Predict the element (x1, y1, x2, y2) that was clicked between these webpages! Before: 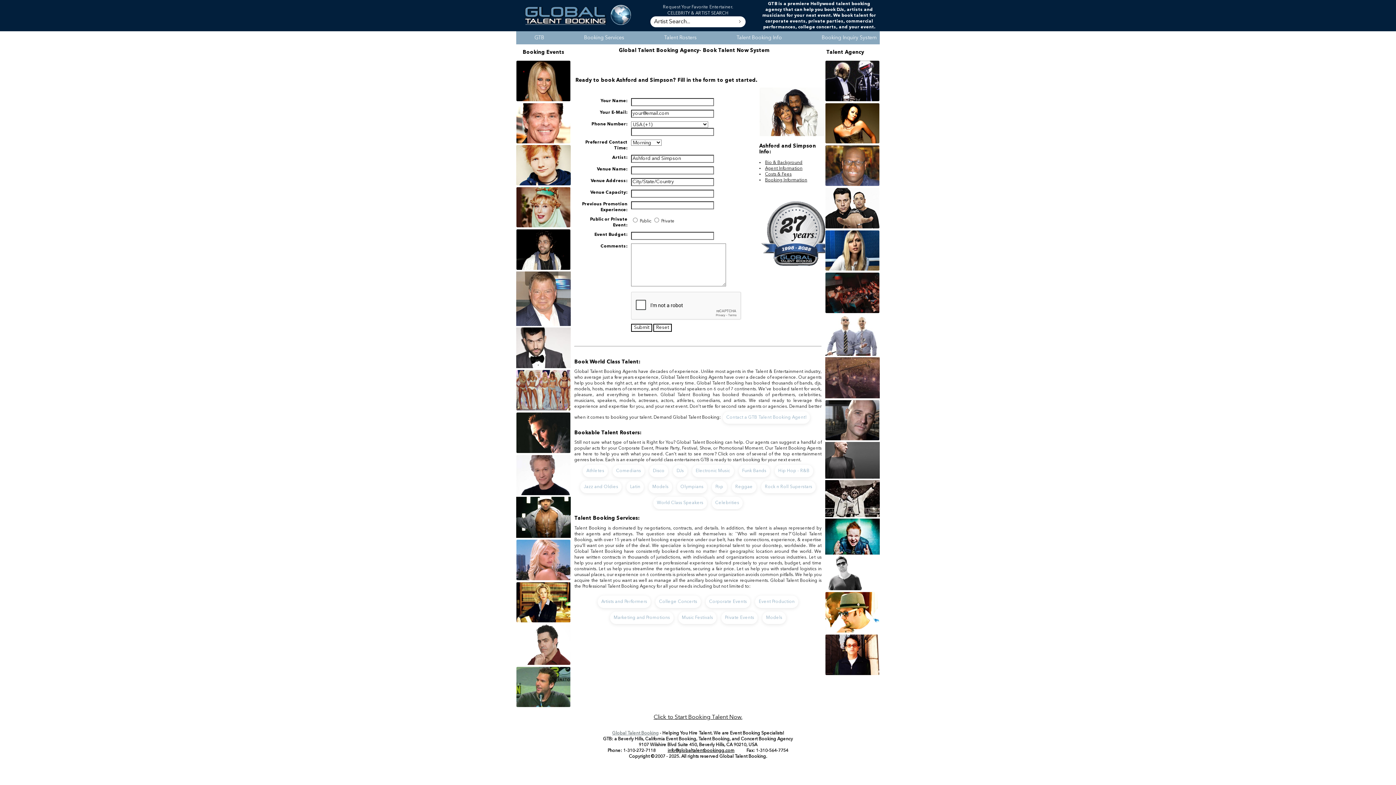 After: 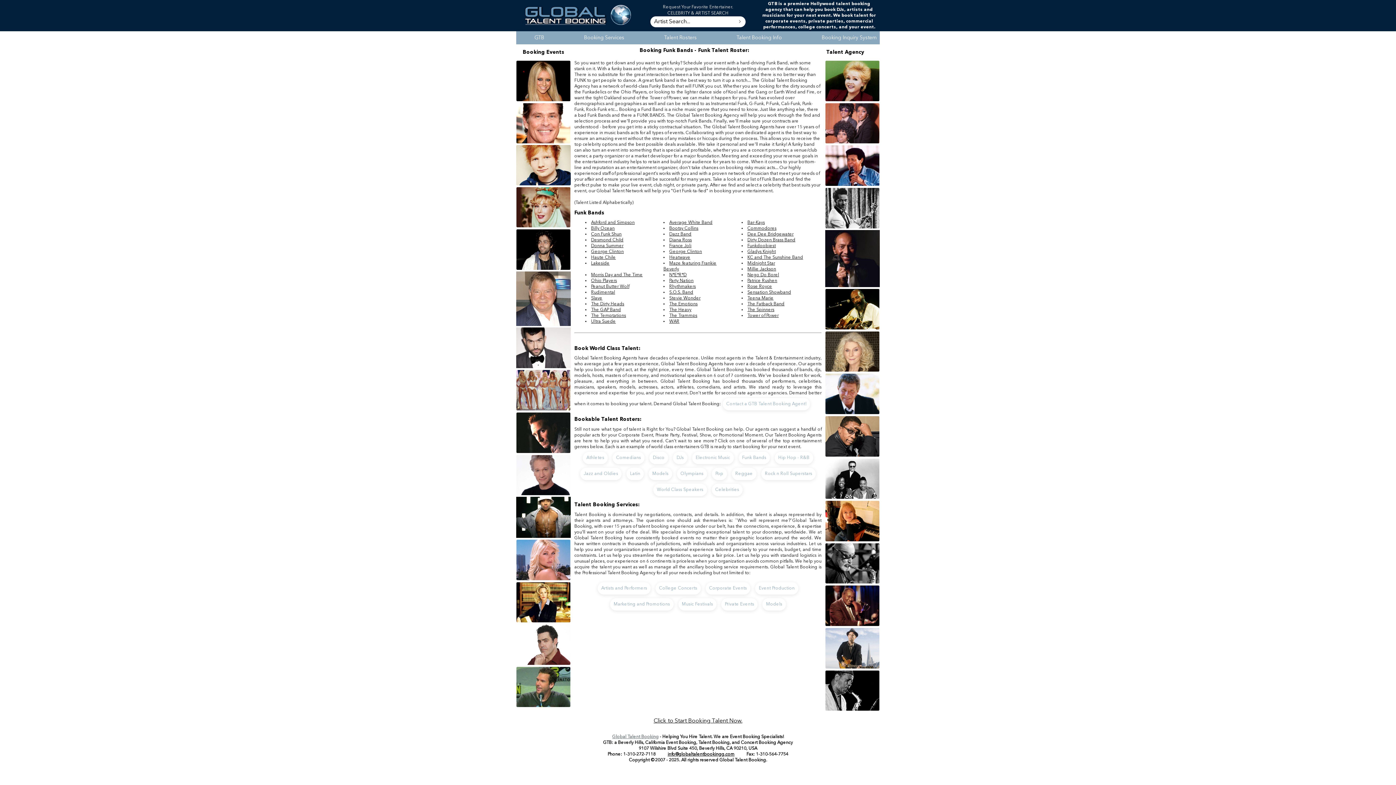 Action: bbox: (738, 465, 770, 477) label: Funk Bands